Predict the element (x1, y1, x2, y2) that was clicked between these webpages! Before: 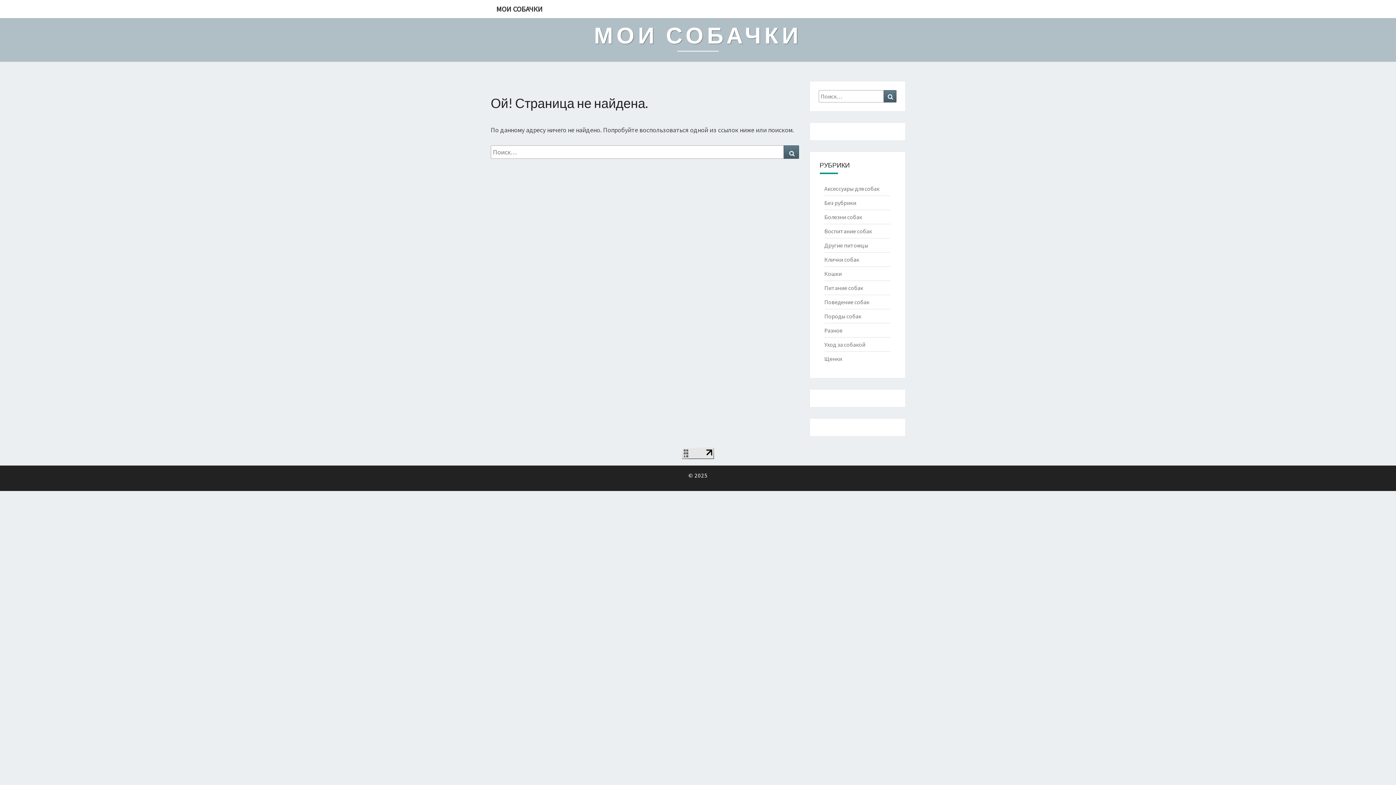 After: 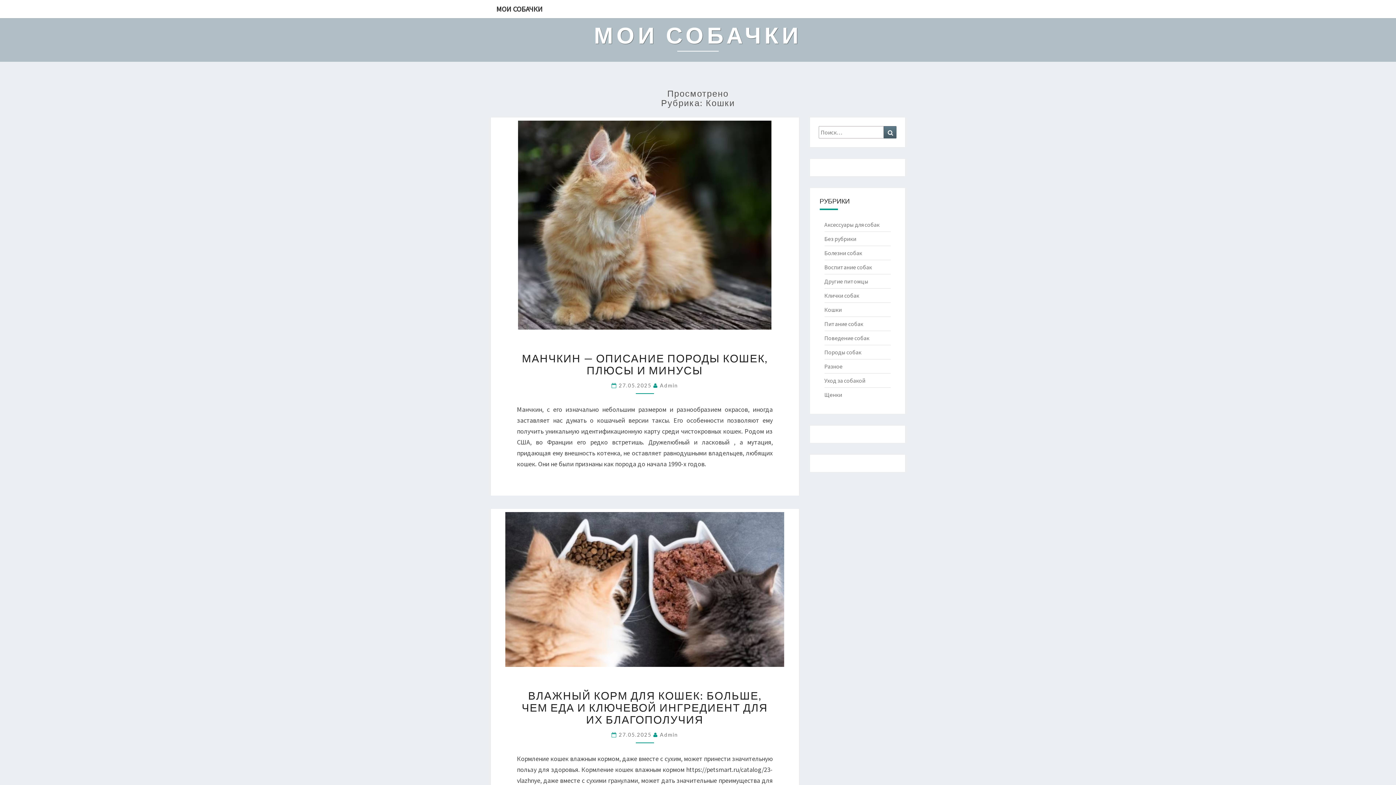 Action: bbox: (824, 270, 842, 277) label: Кошки